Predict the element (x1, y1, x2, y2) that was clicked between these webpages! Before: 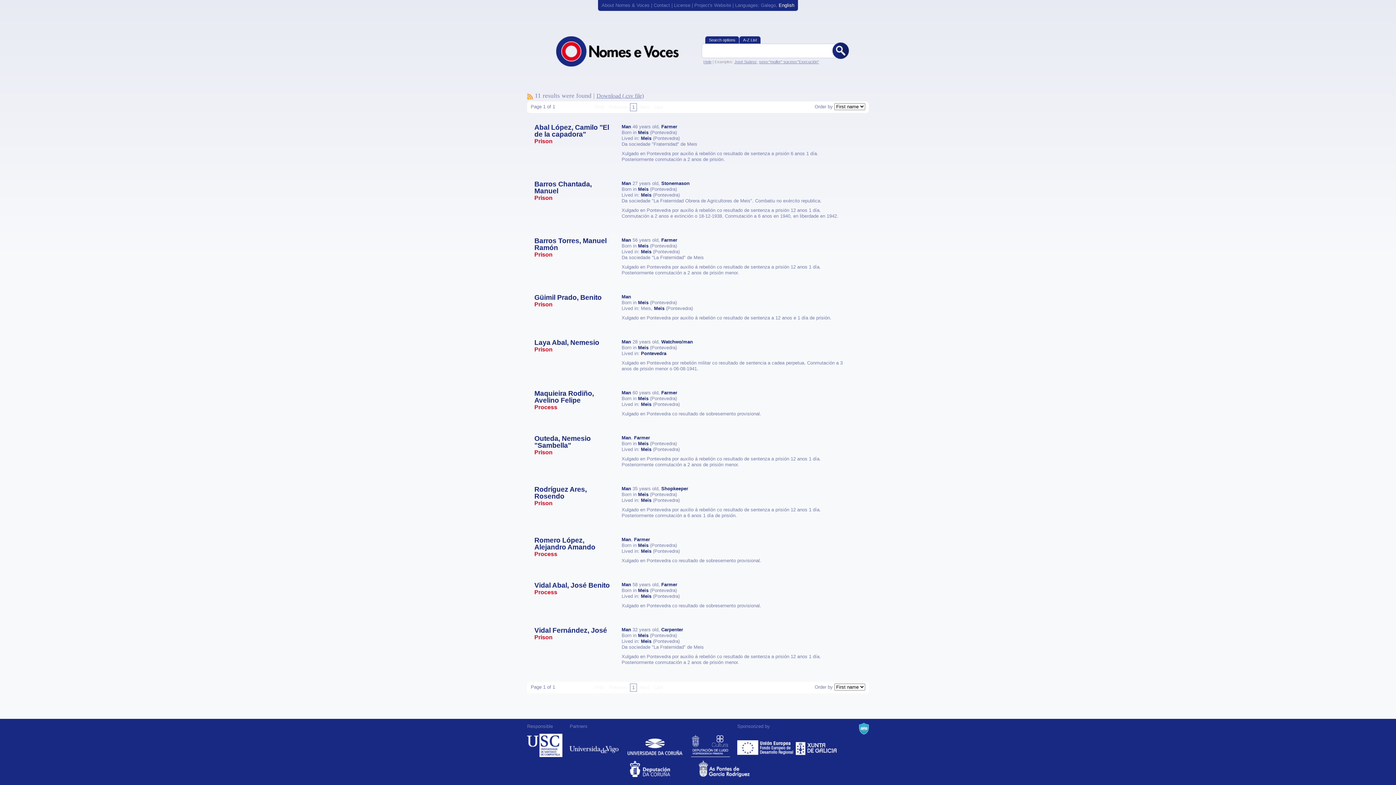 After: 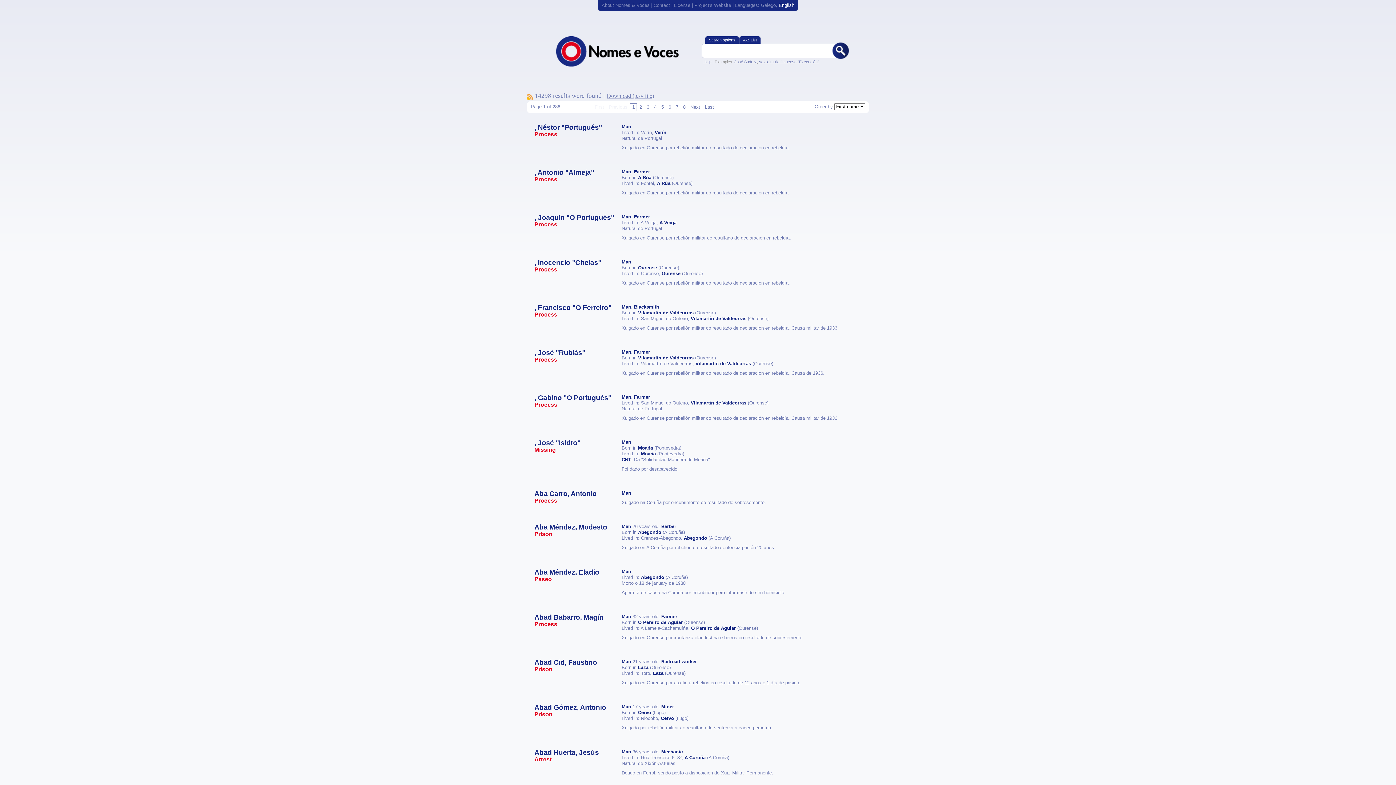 Action: label: Man bbox: (621, 180, 631, 186)